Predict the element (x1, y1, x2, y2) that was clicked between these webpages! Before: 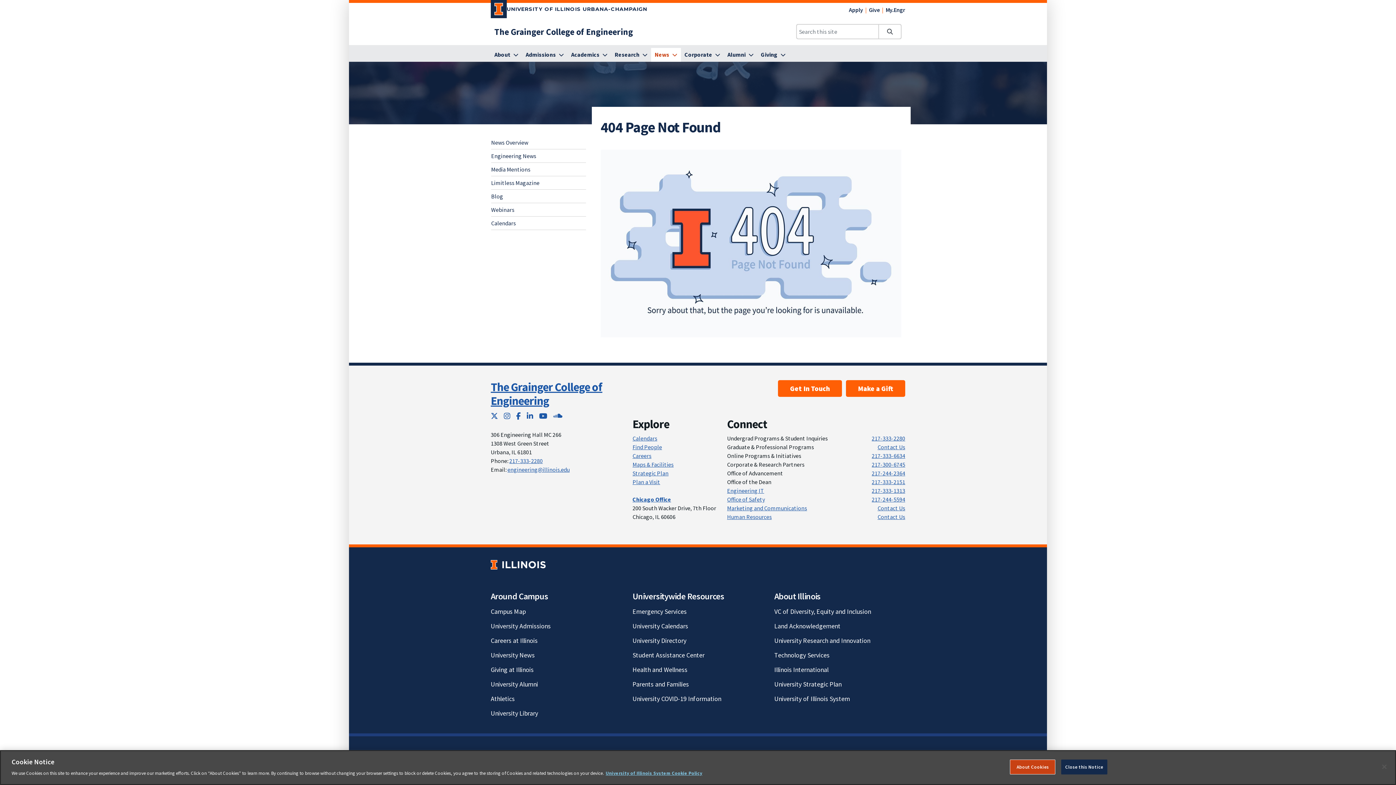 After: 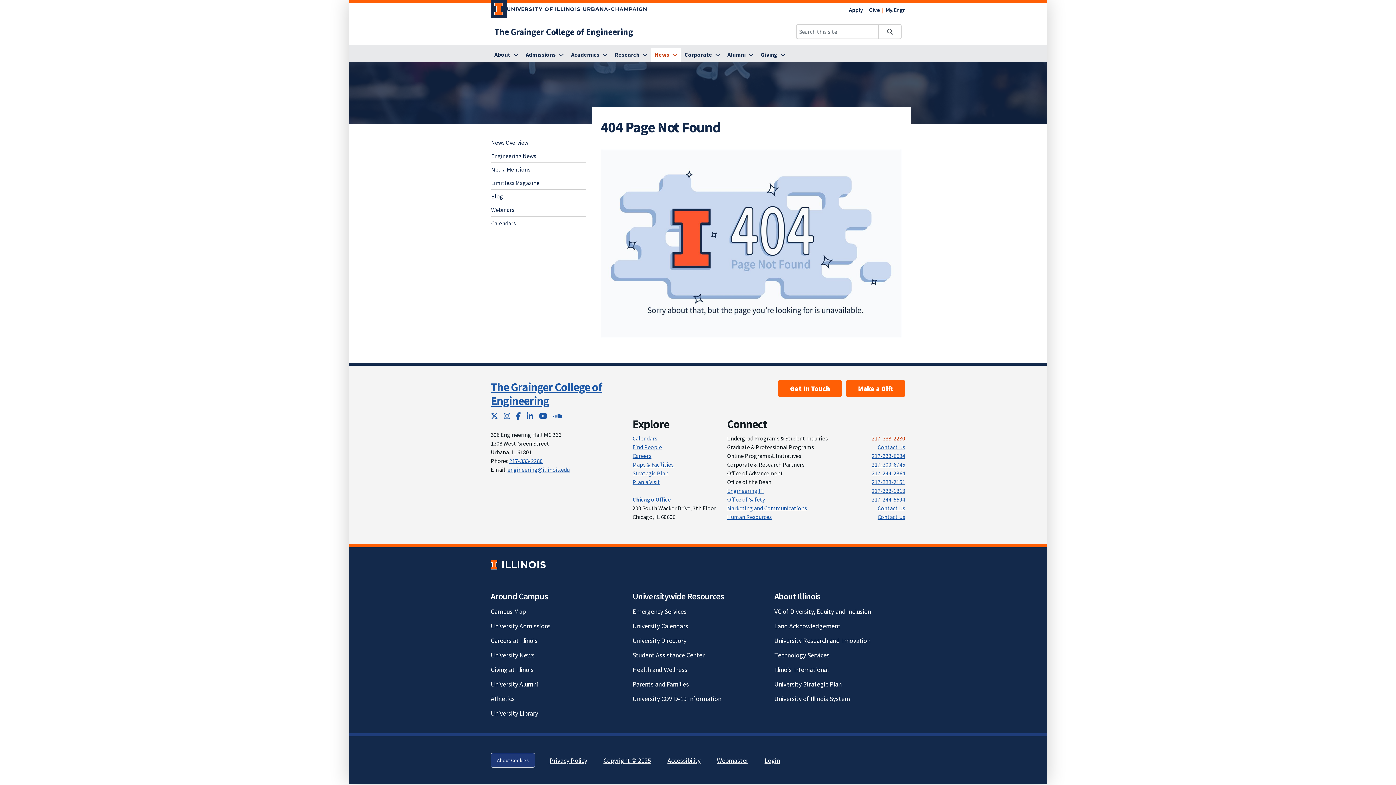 Action: bbox: (871, 434, 905, 442) label: 217-333-2280